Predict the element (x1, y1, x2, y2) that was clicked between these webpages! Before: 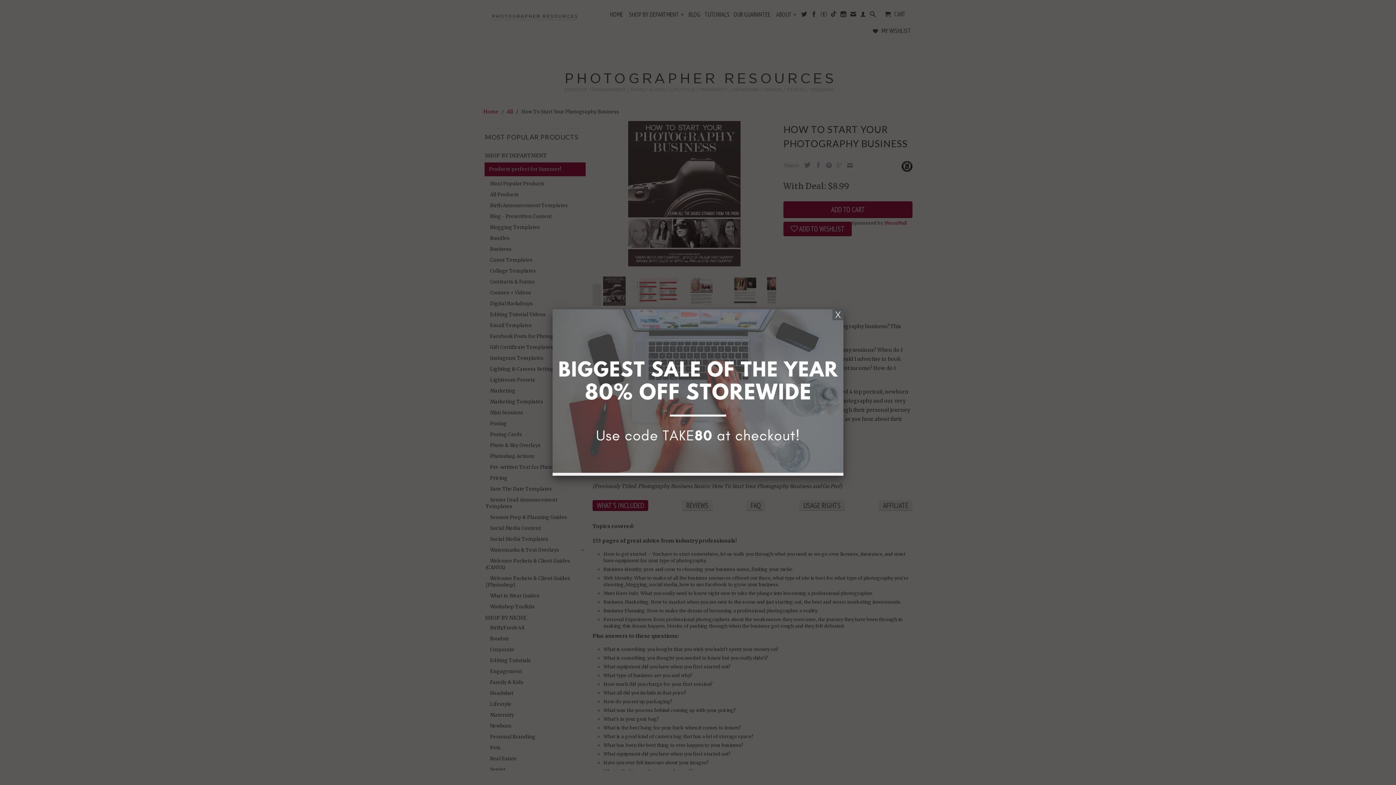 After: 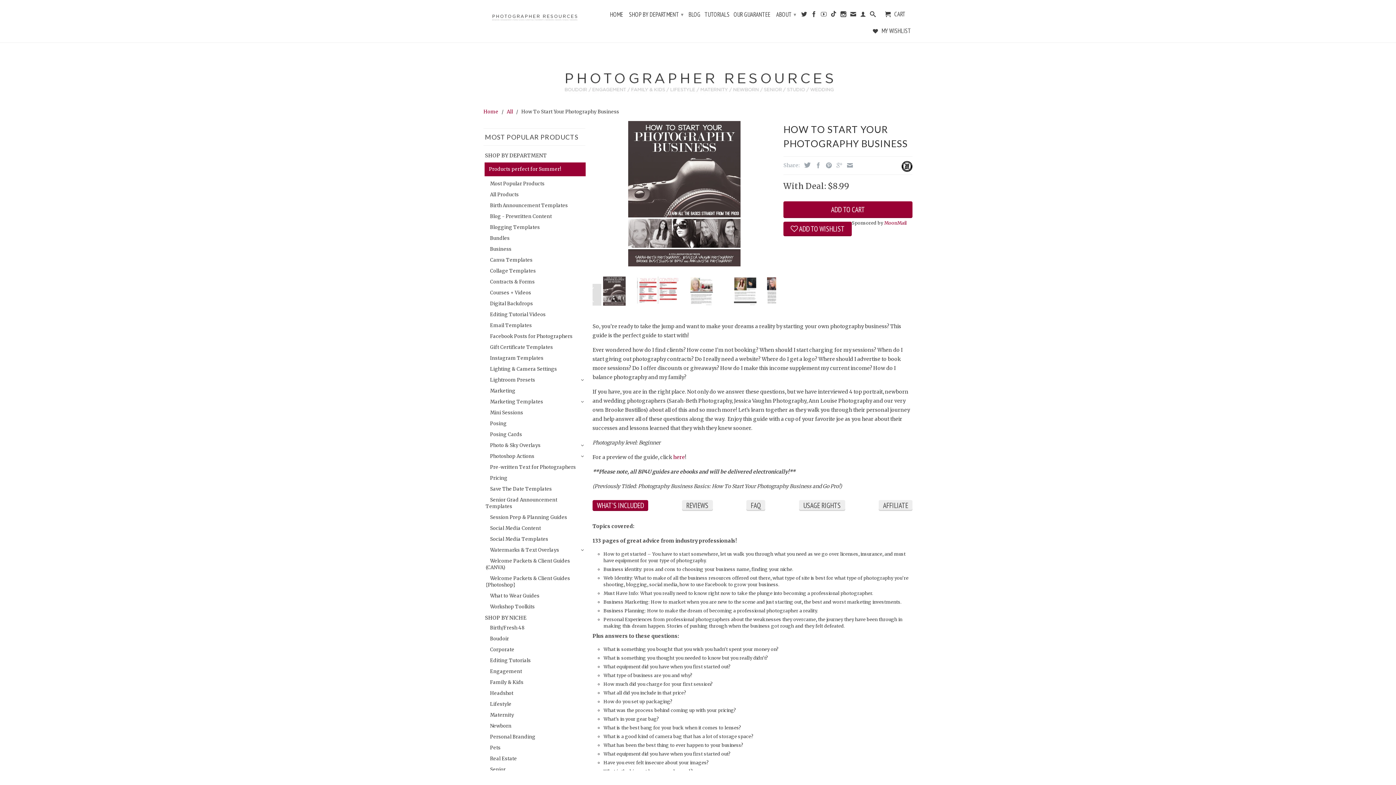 Action: bbox: (832, 309, 843, 320)